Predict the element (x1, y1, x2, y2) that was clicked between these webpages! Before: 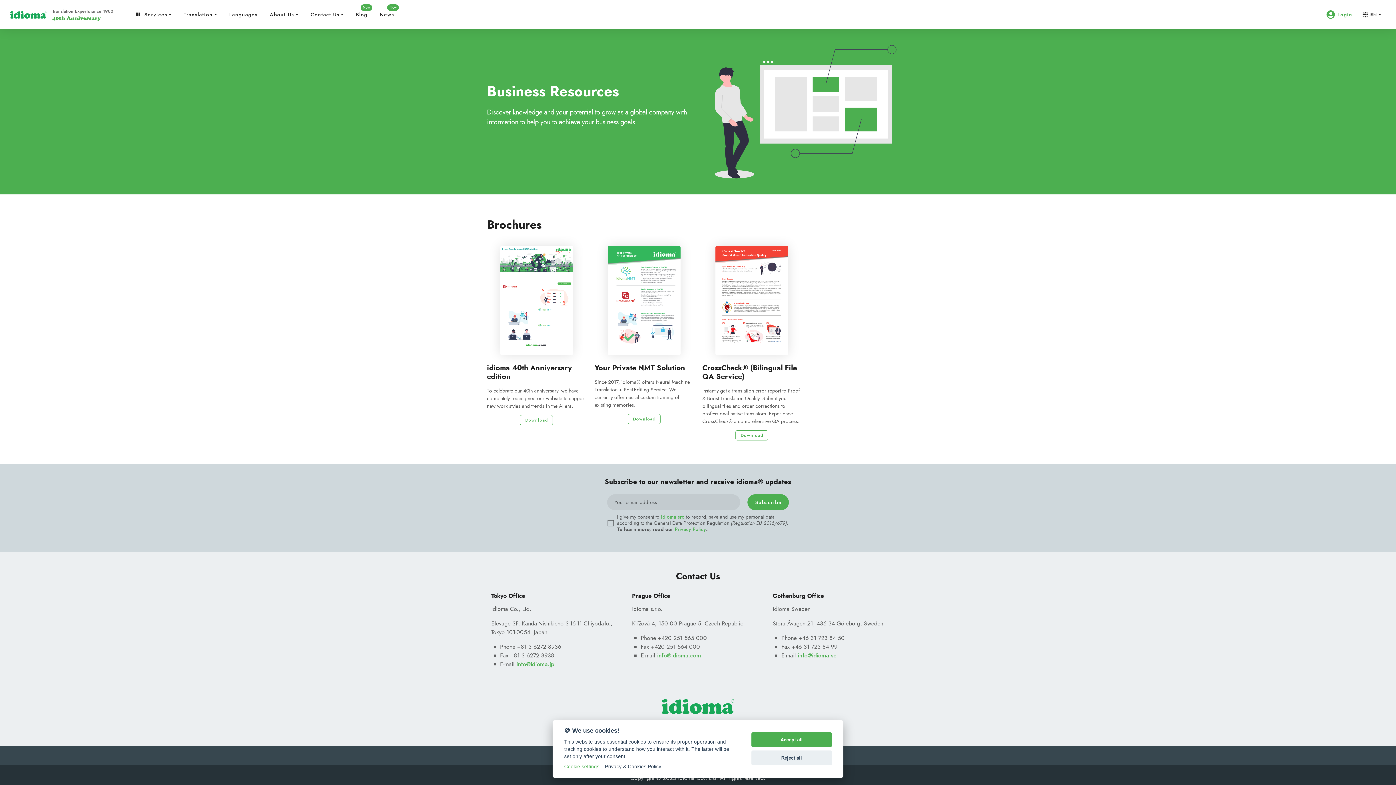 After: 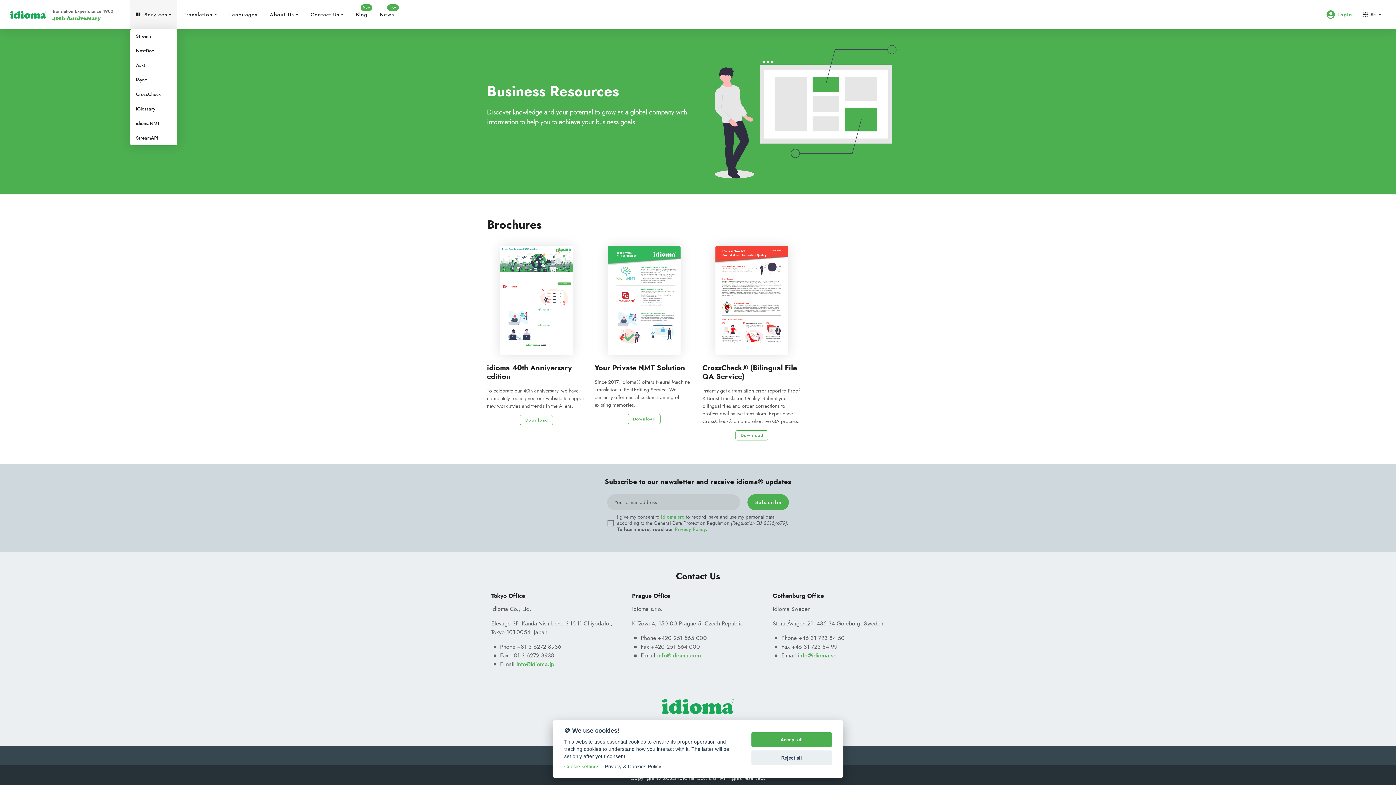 Action: bbox: (130, 0, 177, 29) label: Services